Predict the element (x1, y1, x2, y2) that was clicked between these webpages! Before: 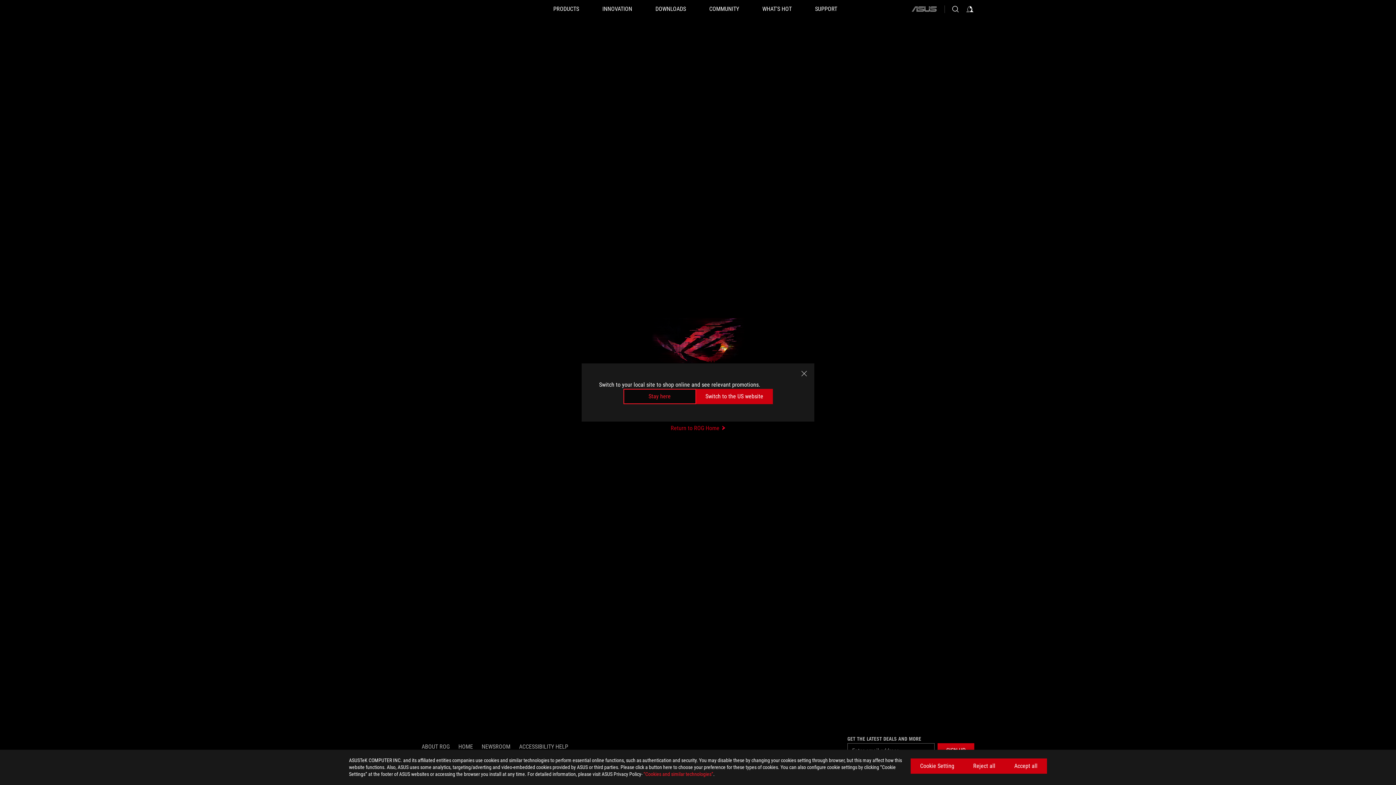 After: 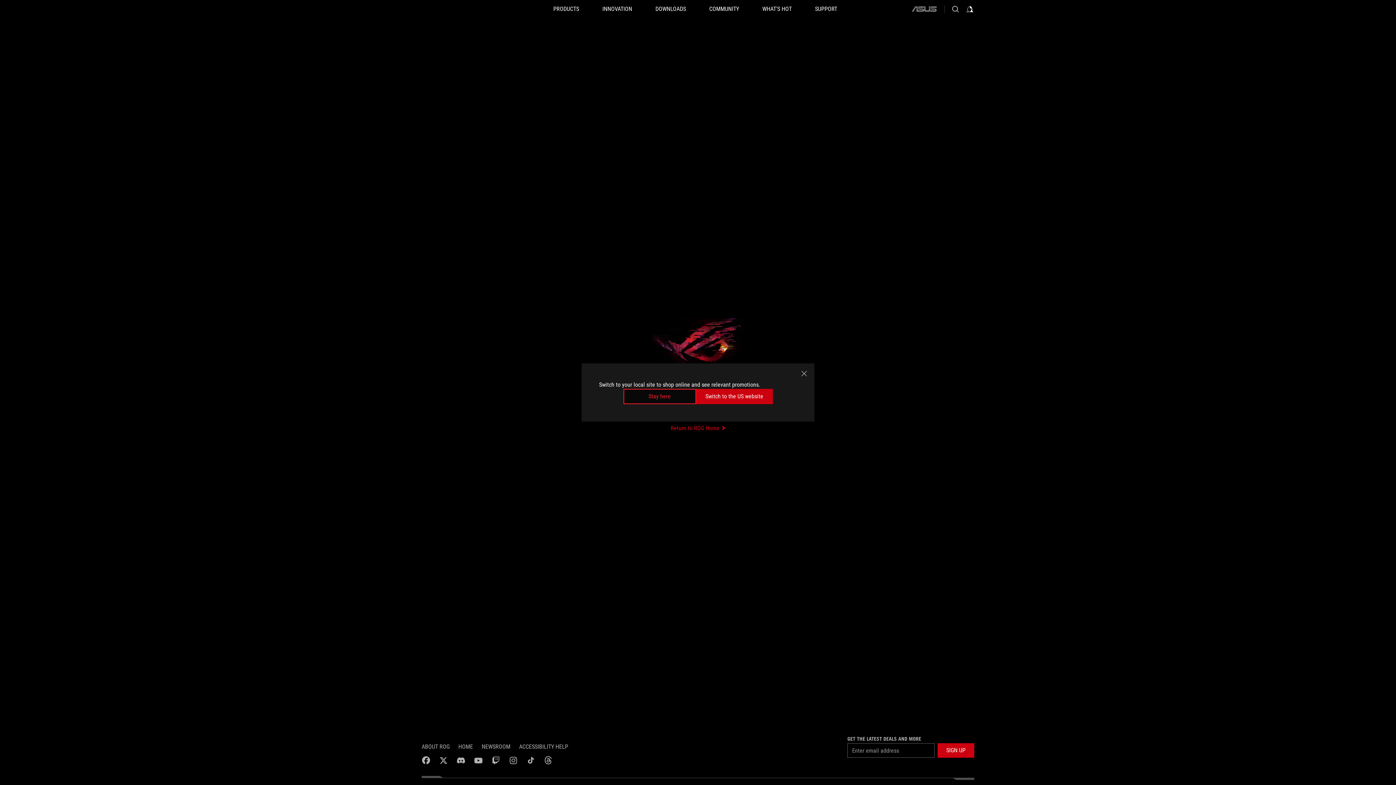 Action: label: Reject all bbox: (964, 758, 1005, 774)